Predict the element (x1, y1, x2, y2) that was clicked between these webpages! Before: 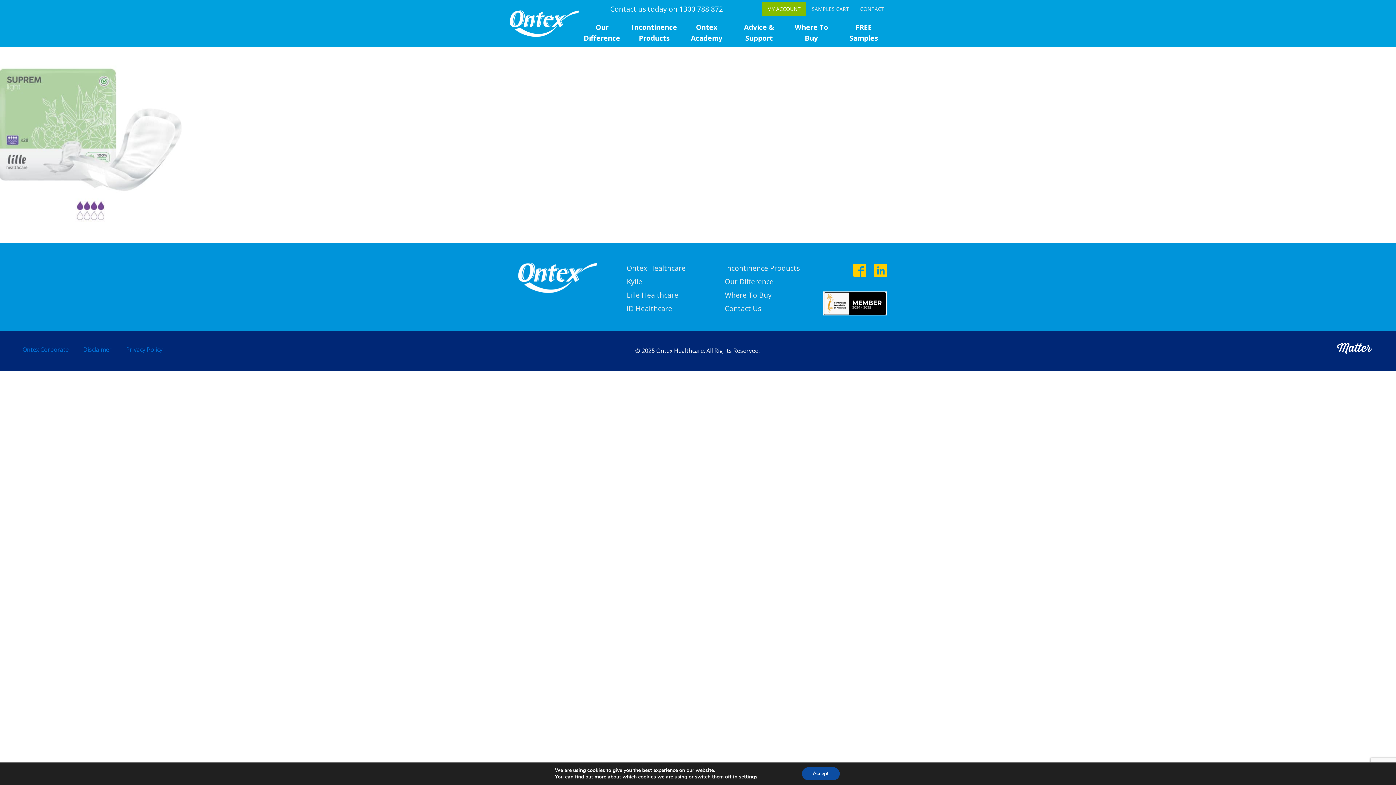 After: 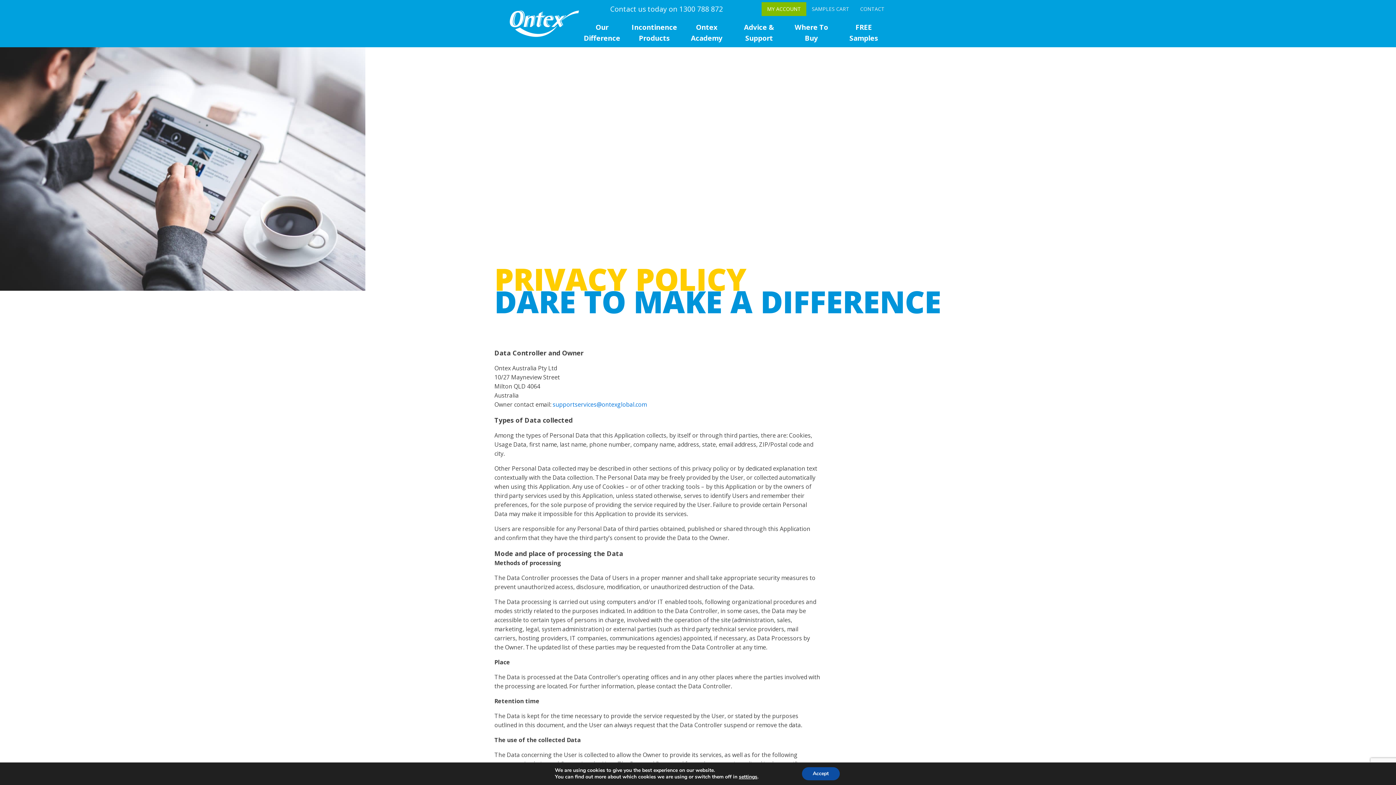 Action: label: Privacy Policy bbox: (118, 338, 169, 361)